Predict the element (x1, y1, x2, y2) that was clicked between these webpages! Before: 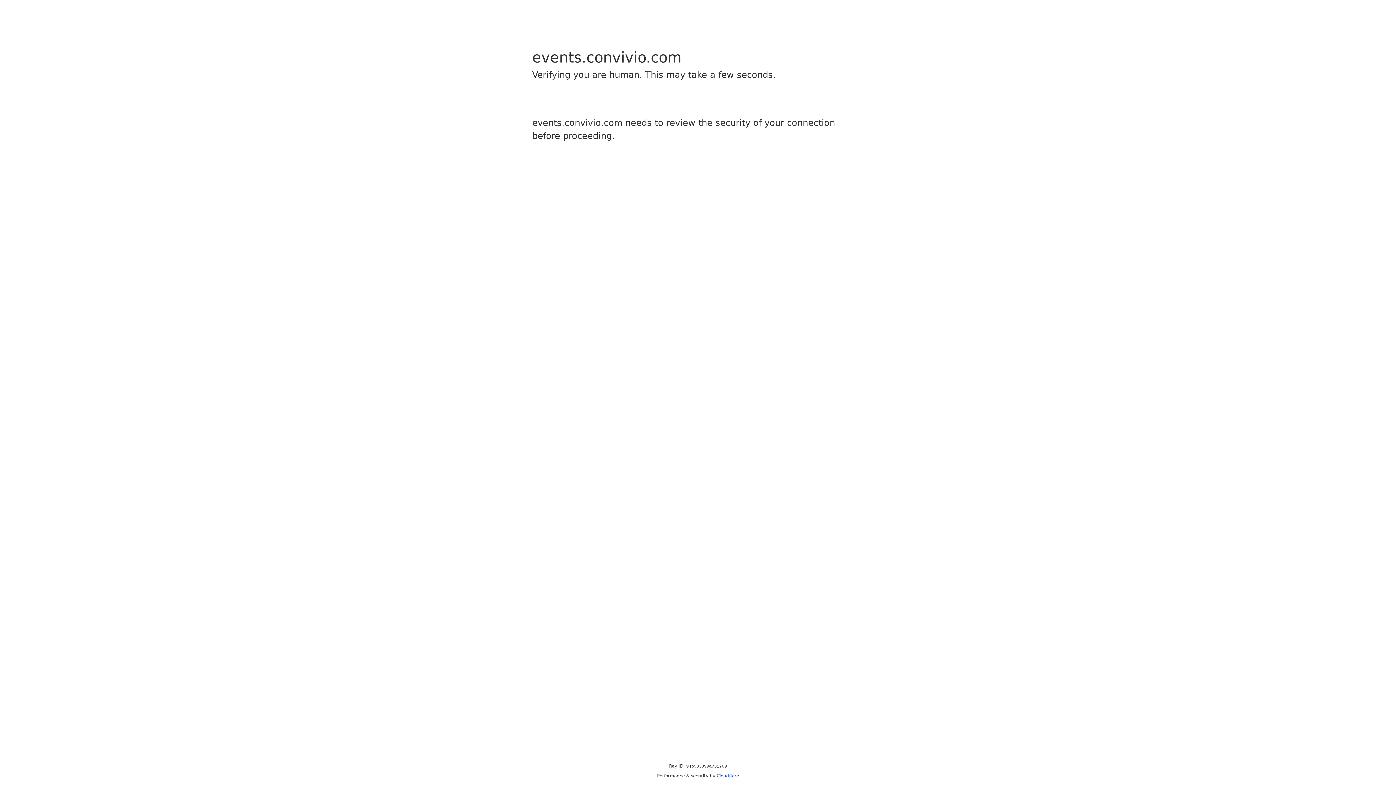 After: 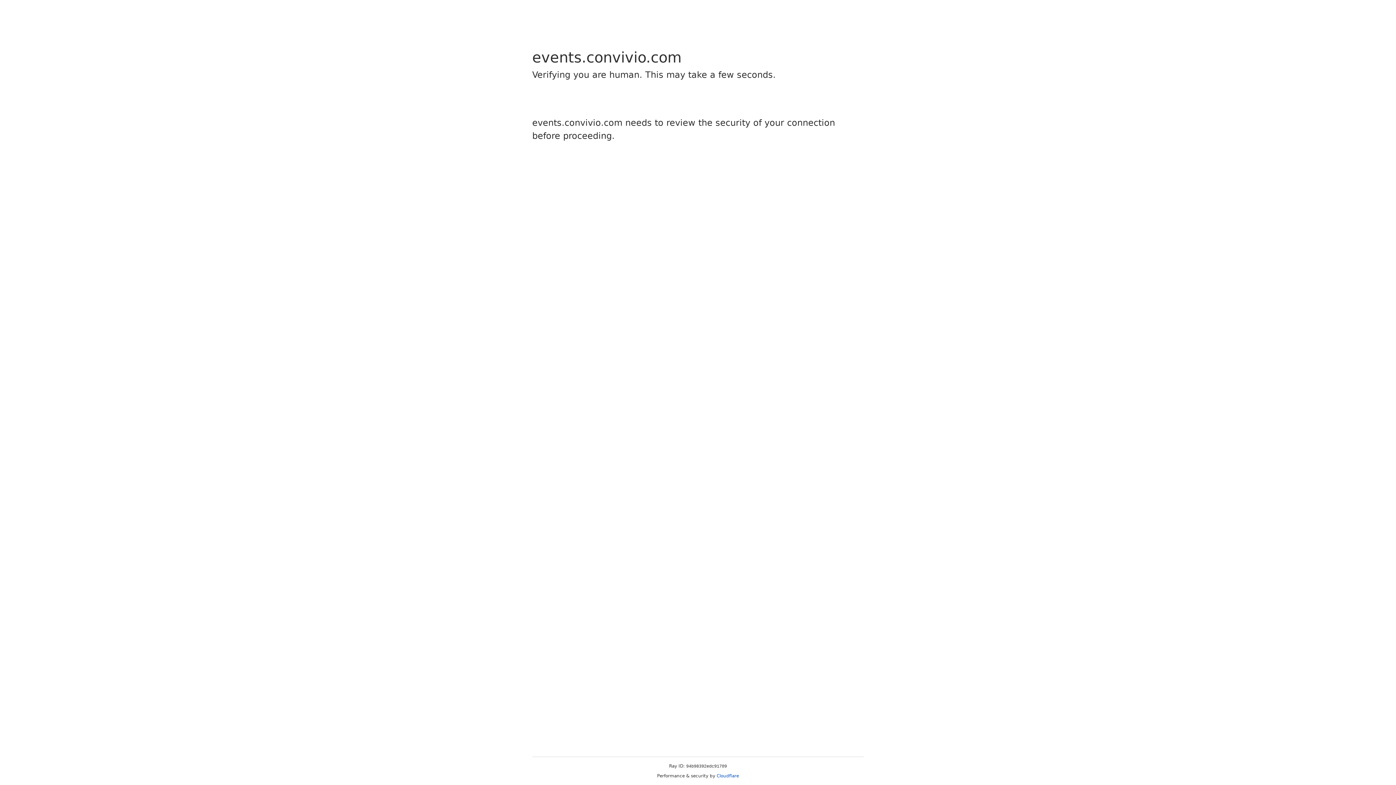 Action: bbox: (716, 773, 739, 778) label: Cloudflare